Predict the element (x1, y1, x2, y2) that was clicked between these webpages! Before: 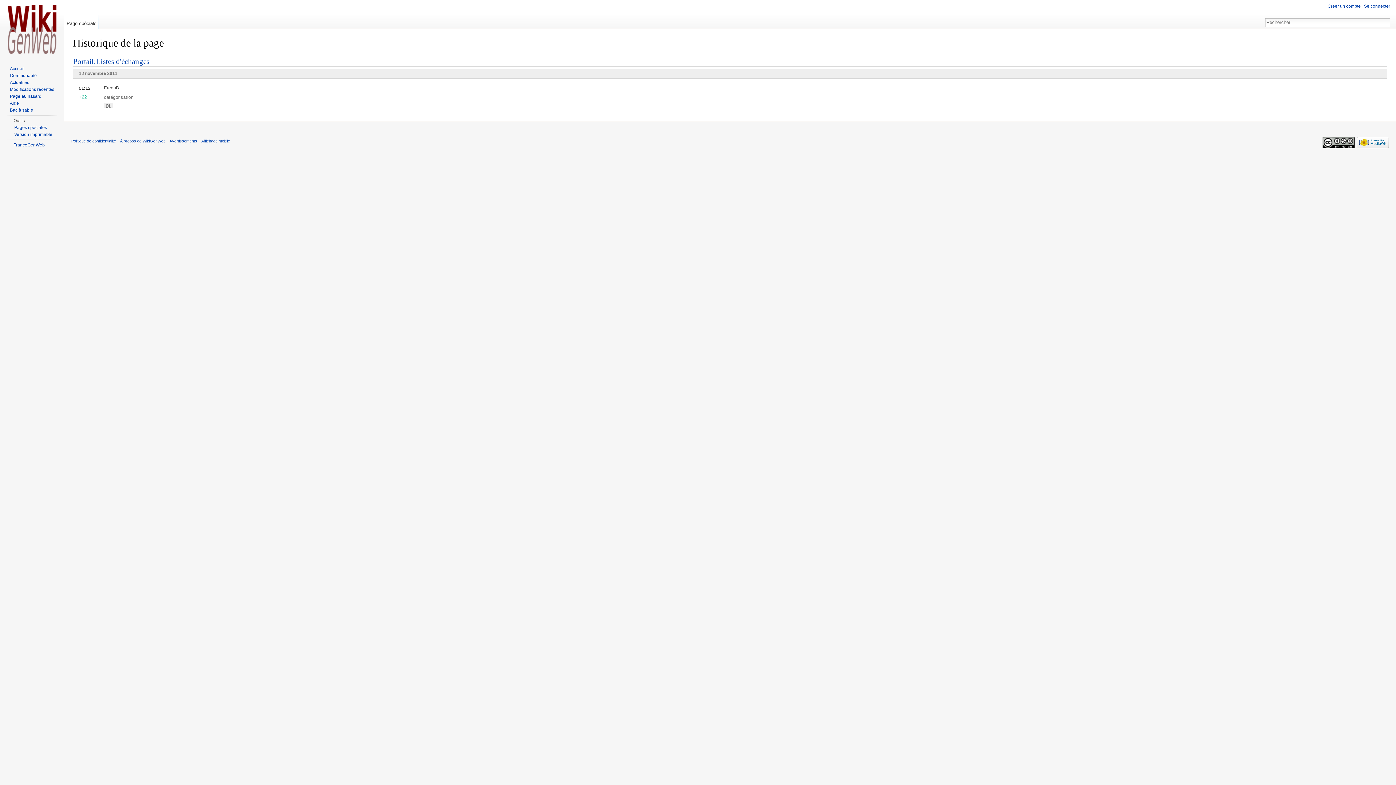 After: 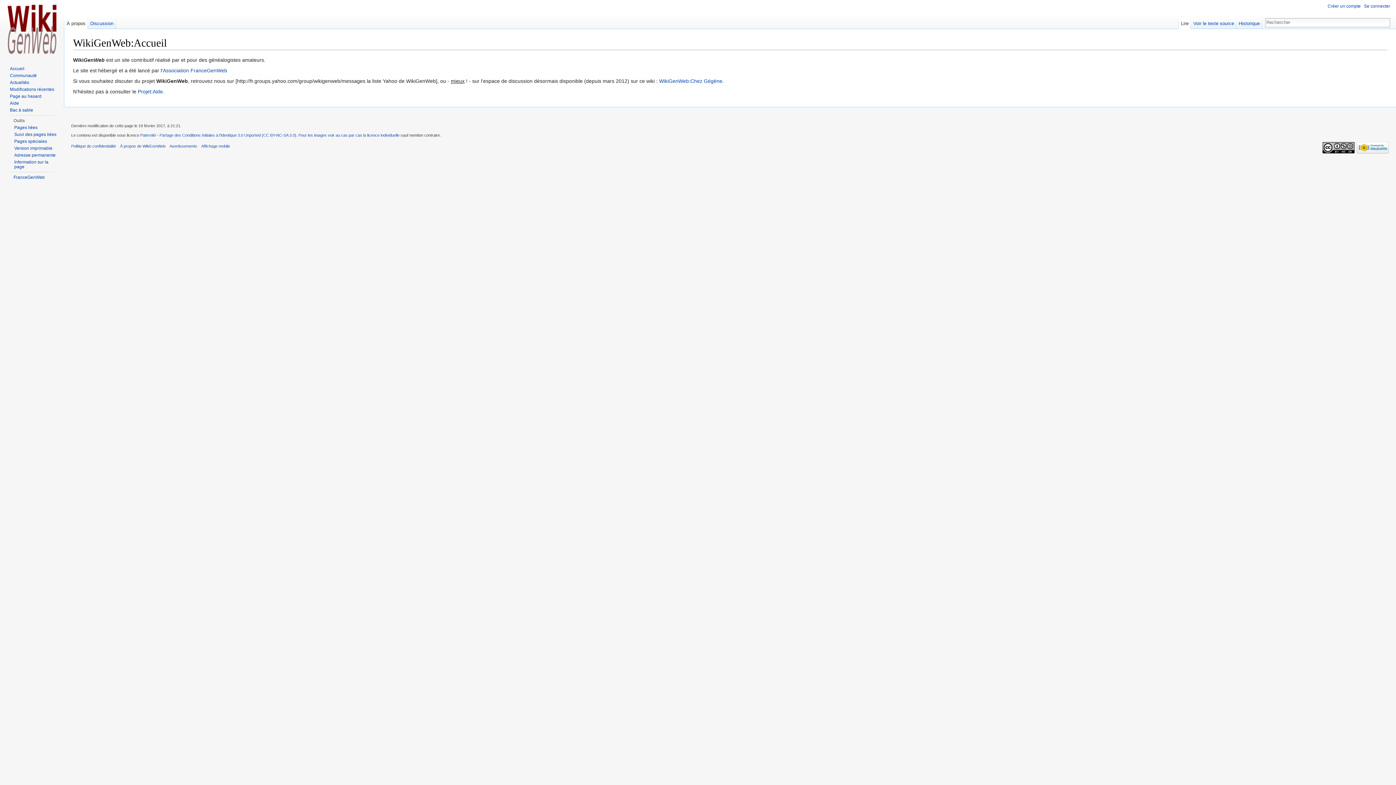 Action: bbox: (9, 73, 36, 78) label: Communauté